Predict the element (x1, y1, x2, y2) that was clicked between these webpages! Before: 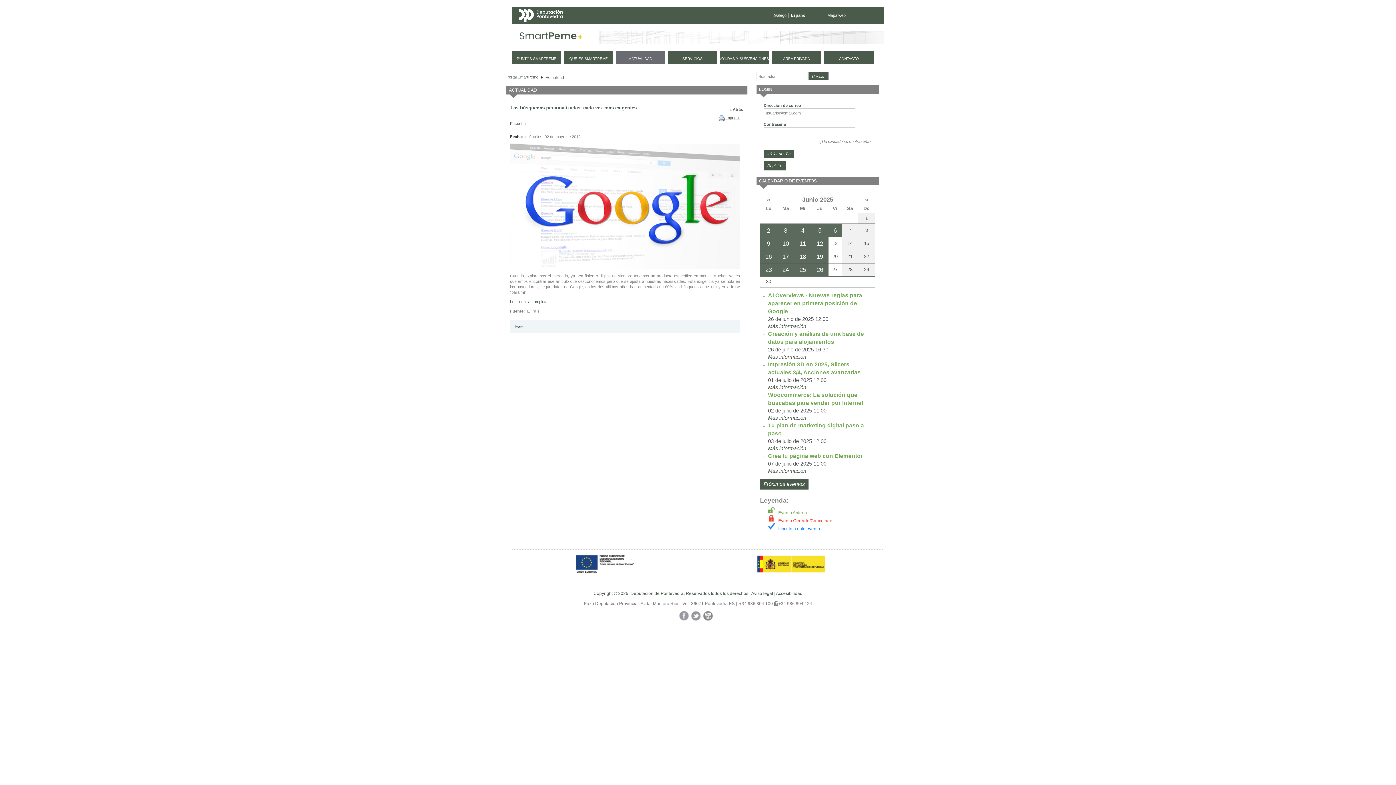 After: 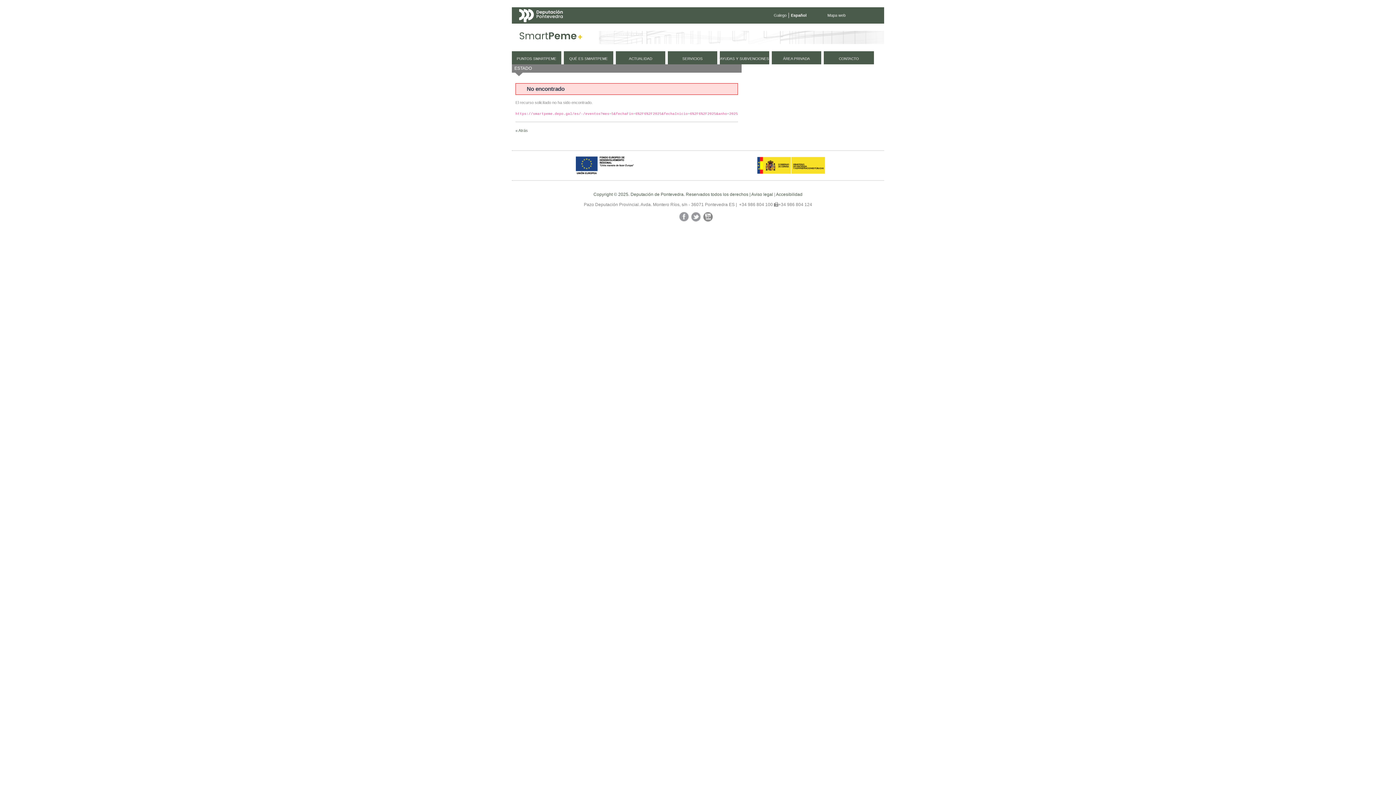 Action: label: 6 bbox: (828, 224, 842, 236)